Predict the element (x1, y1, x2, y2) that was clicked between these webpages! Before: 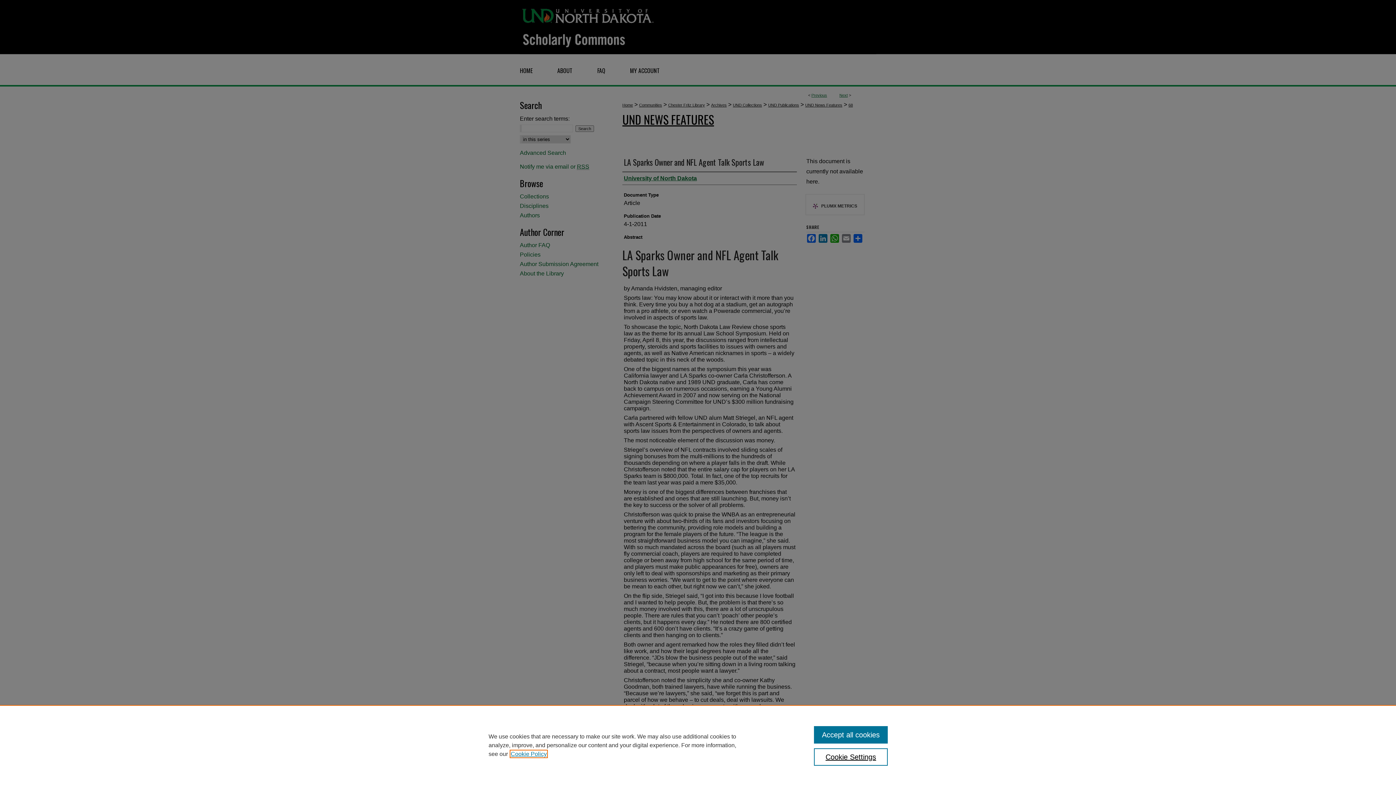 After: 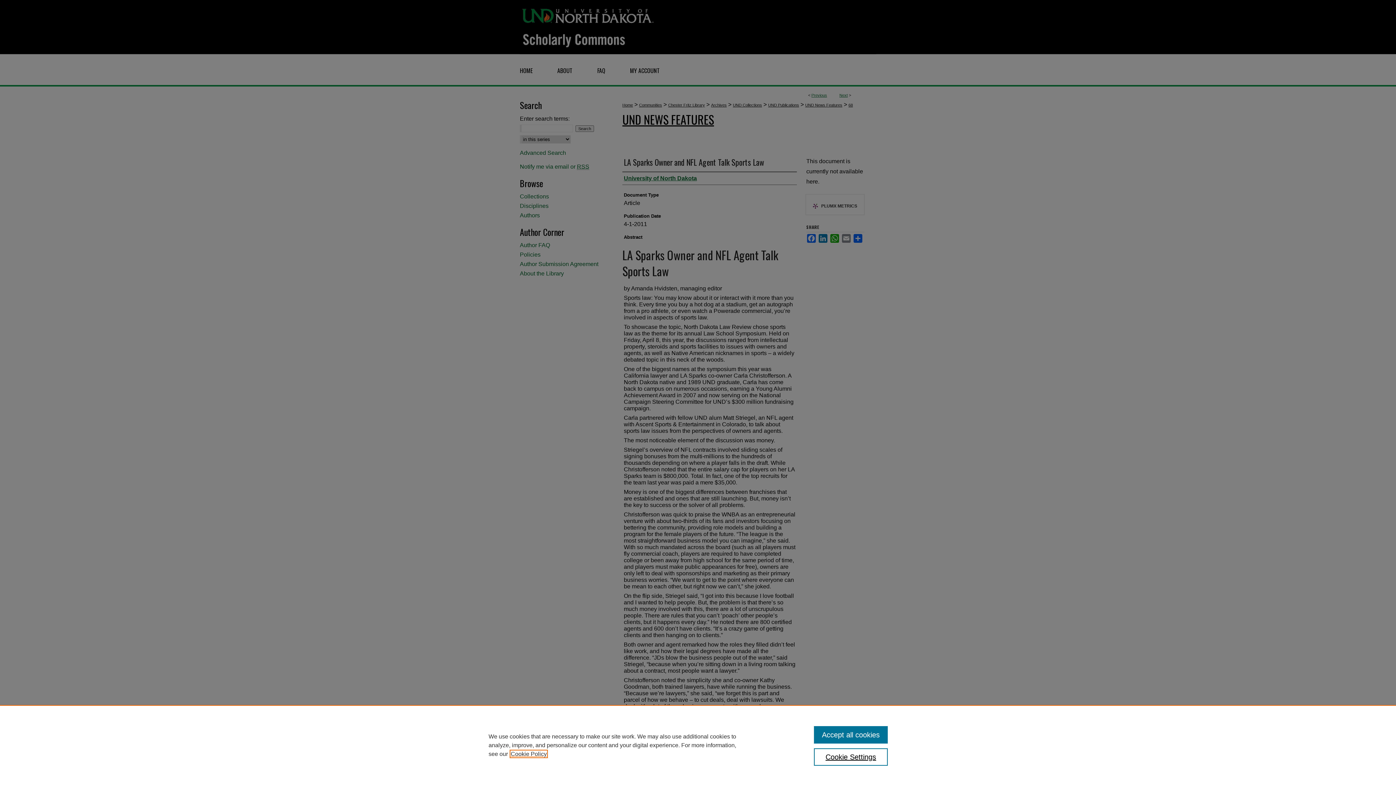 Action: label: , opens in a new tab bbox: (510, 751, 546, 757)